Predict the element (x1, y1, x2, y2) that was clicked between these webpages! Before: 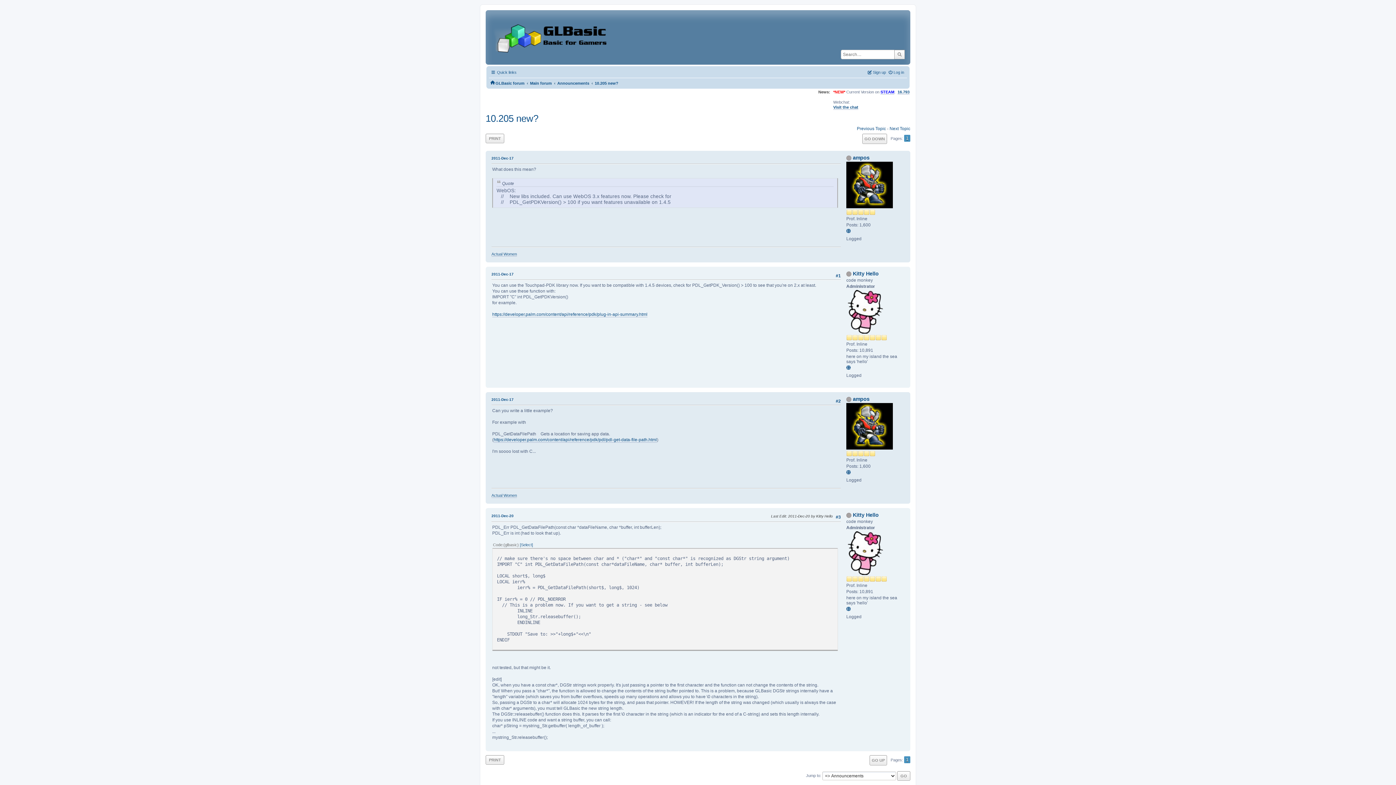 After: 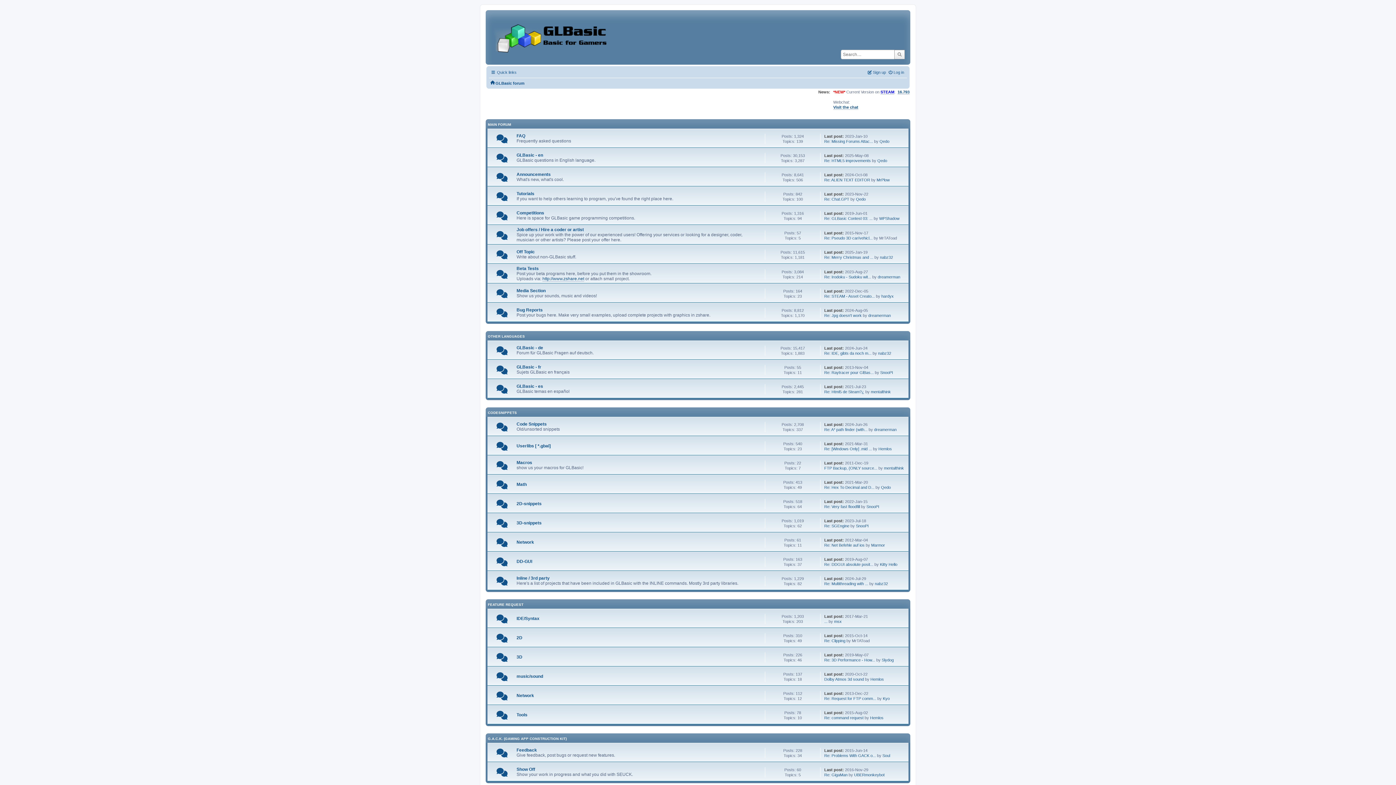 Action: bbox: (490, 50, 606, 60)